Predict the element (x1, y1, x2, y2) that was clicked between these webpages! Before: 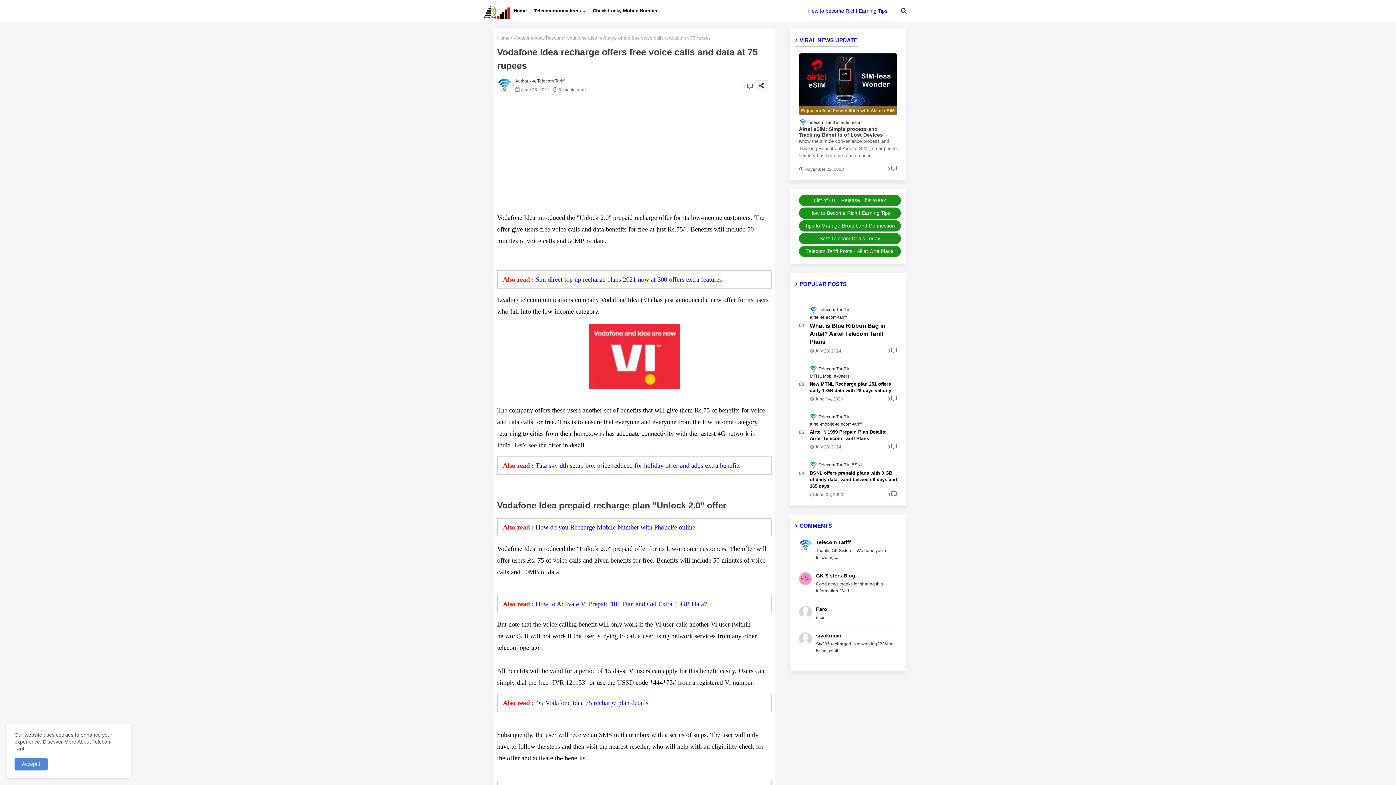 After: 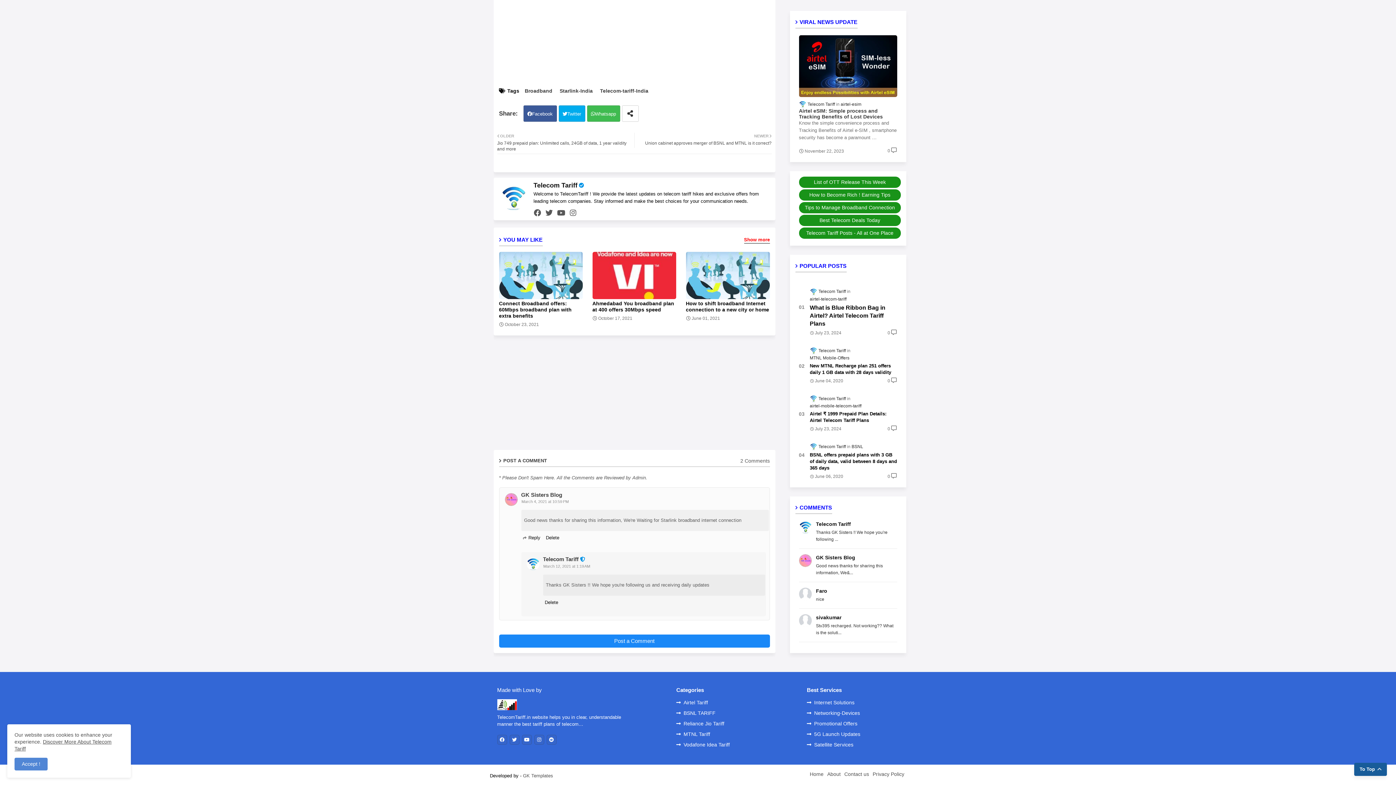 Action: bbox: (799, 572, 897, 595) label: GK Sisters Blog

Good news thanks for sharing this information, We&...